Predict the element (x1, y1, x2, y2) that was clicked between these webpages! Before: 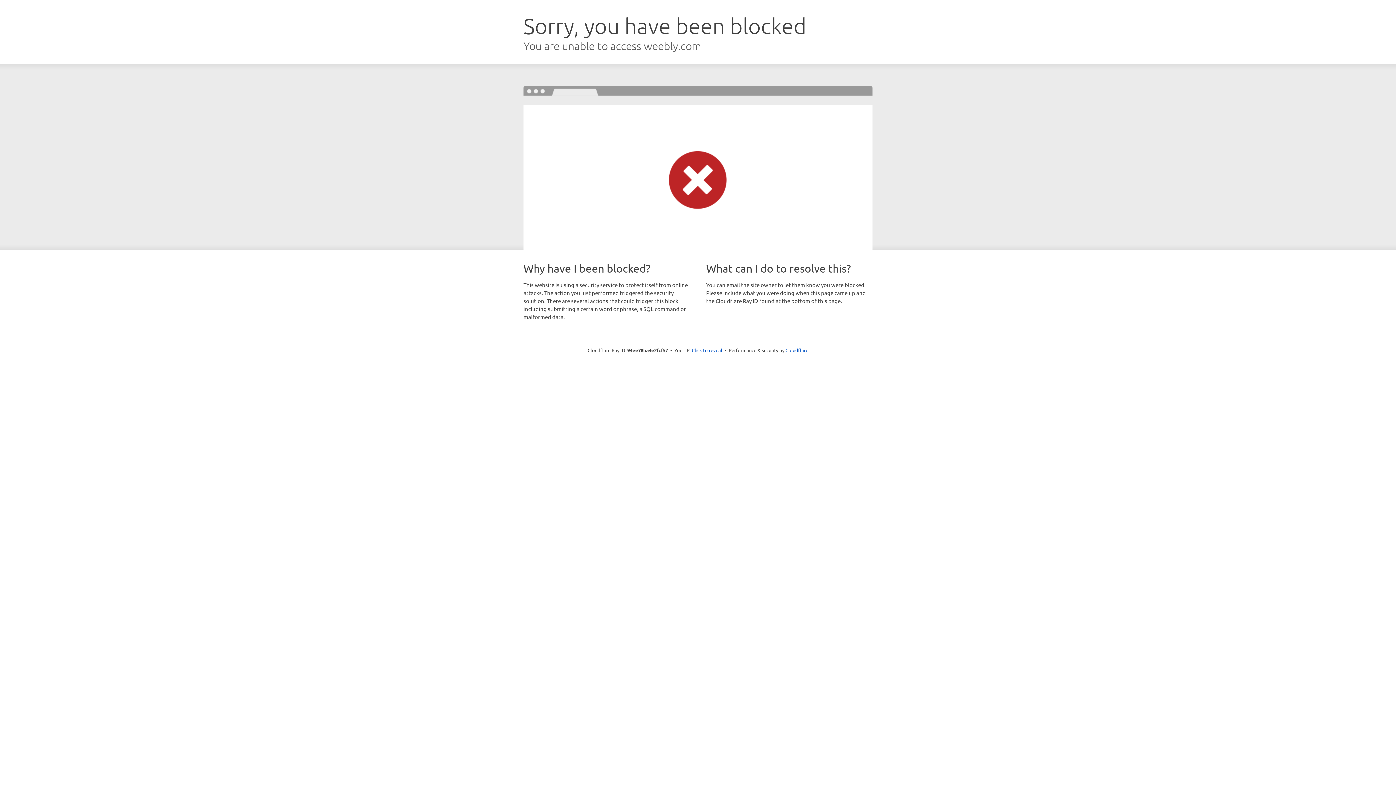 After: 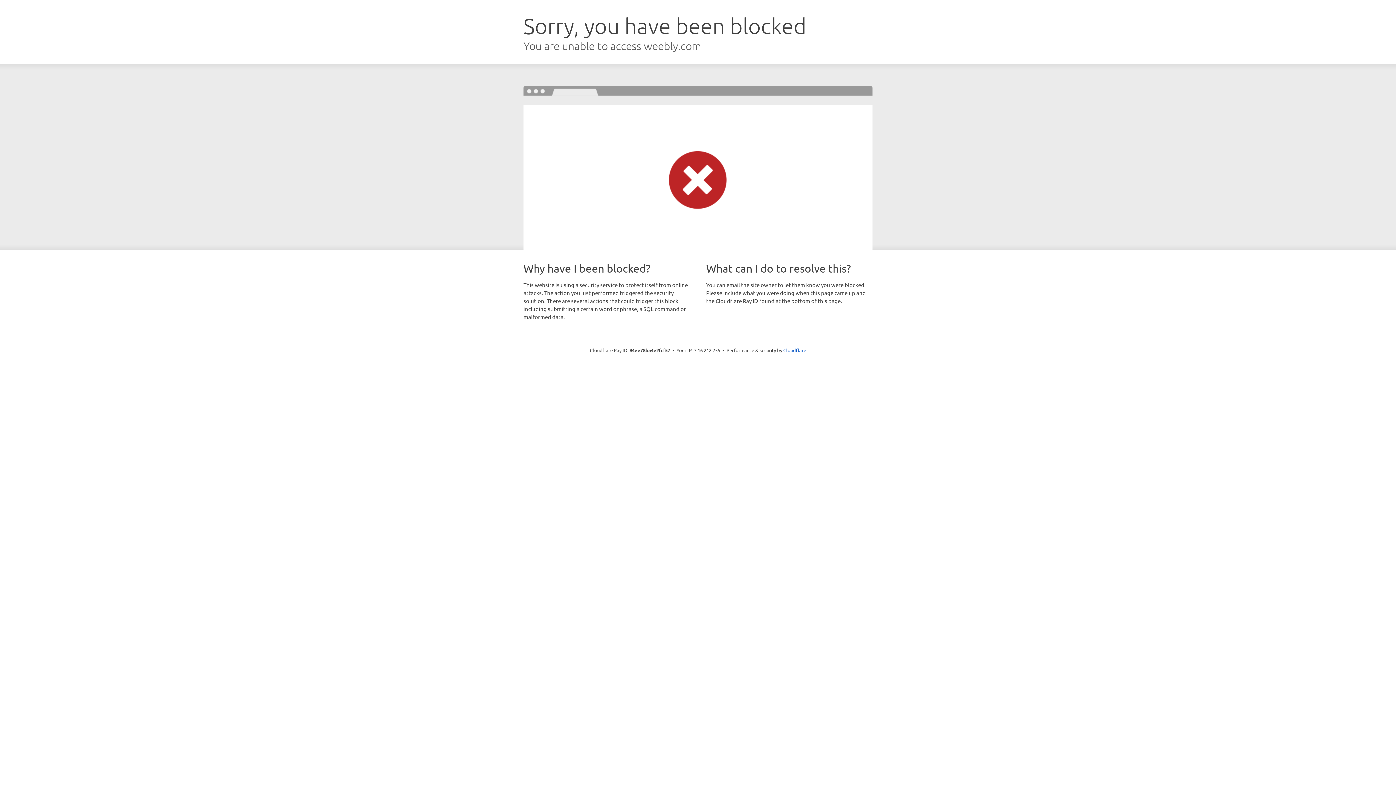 Action: label: Click to reveal bbox: (692, 346, 722, 353)